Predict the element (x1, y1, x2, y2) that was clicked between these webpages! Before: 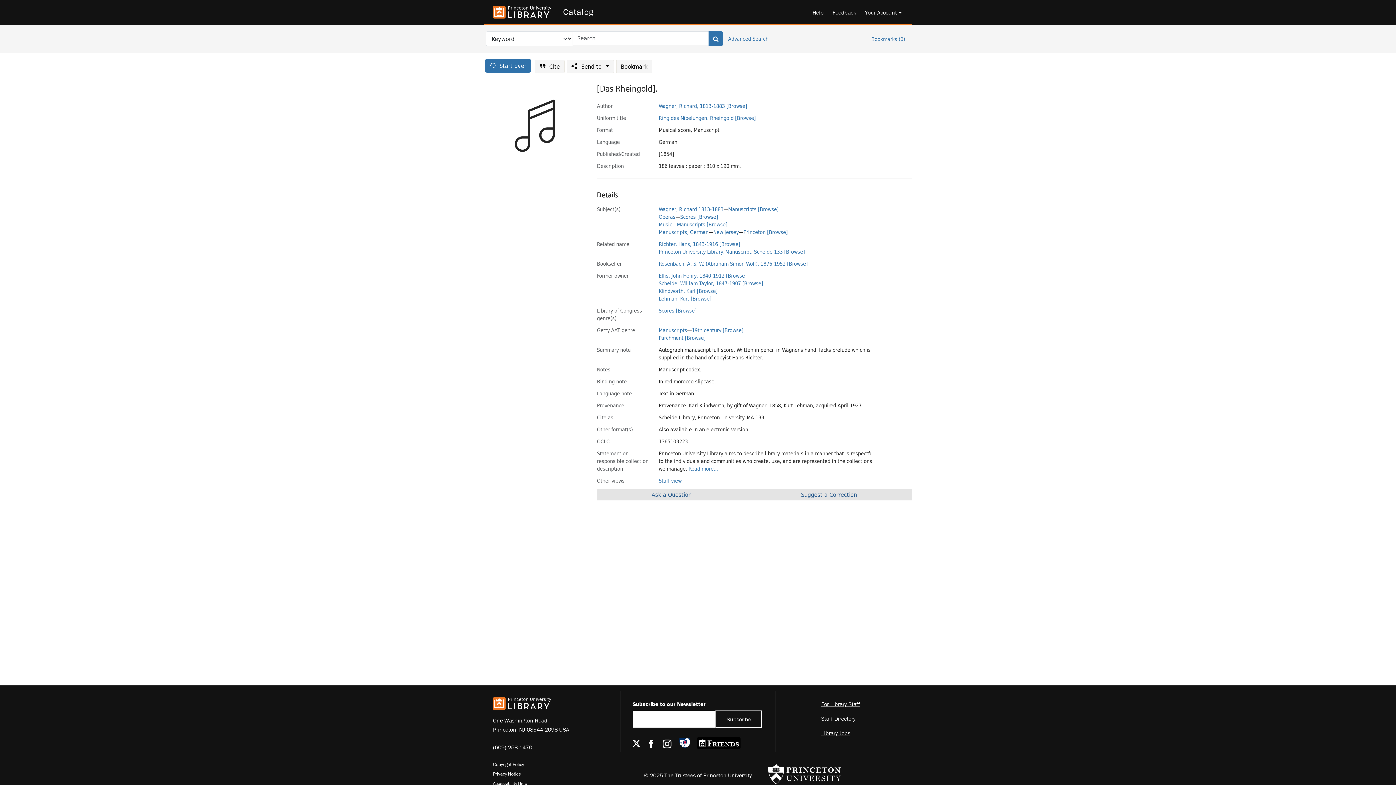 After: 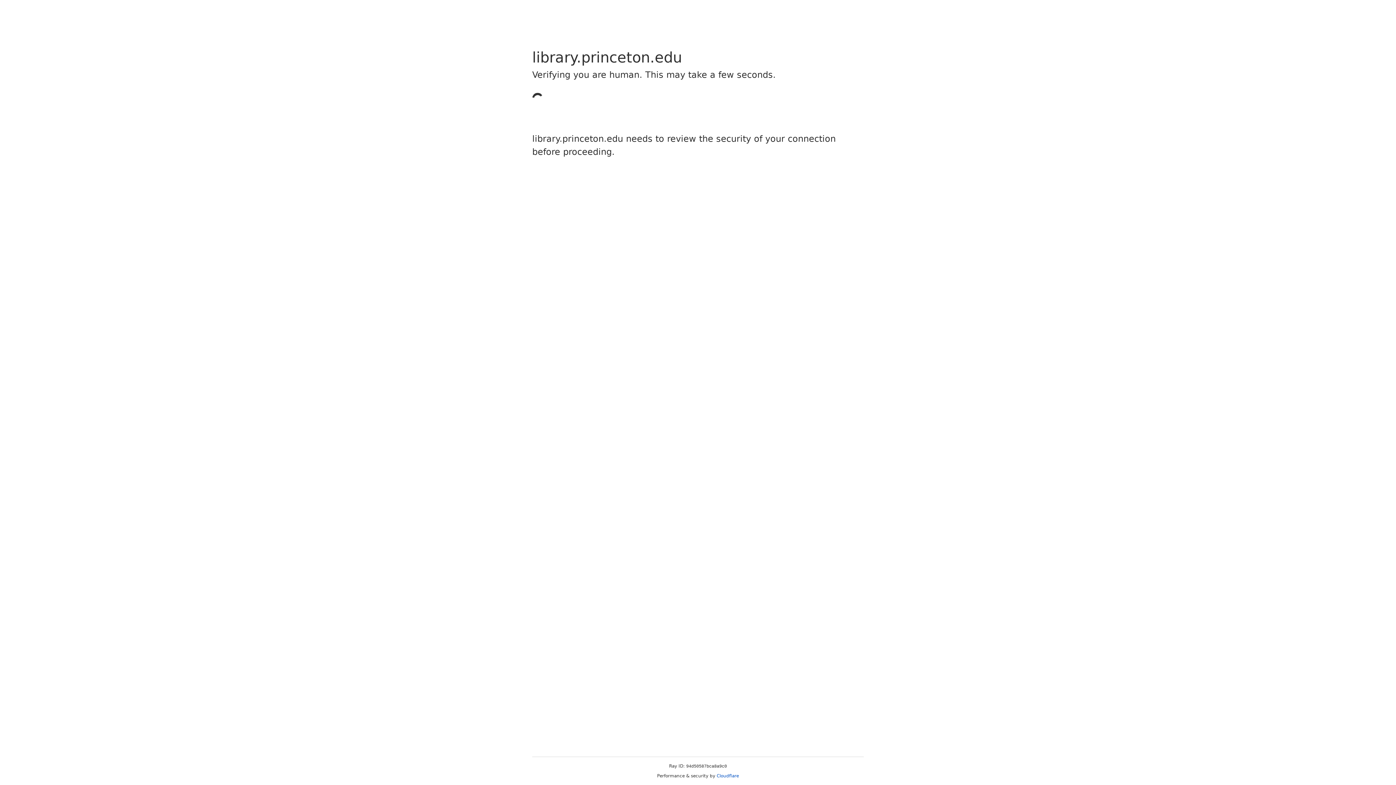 Action: label: Staff Directory bbox: (821, 715, 855, 722)